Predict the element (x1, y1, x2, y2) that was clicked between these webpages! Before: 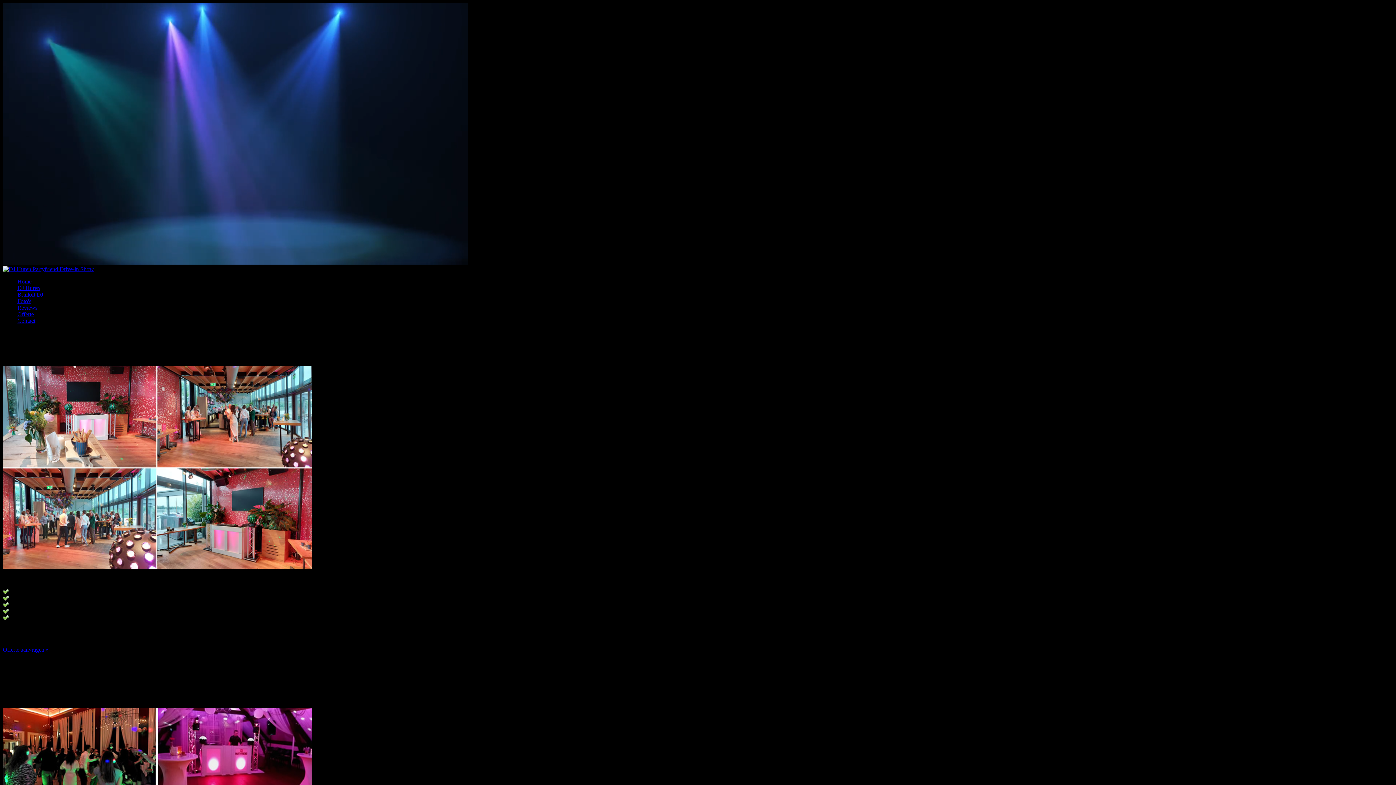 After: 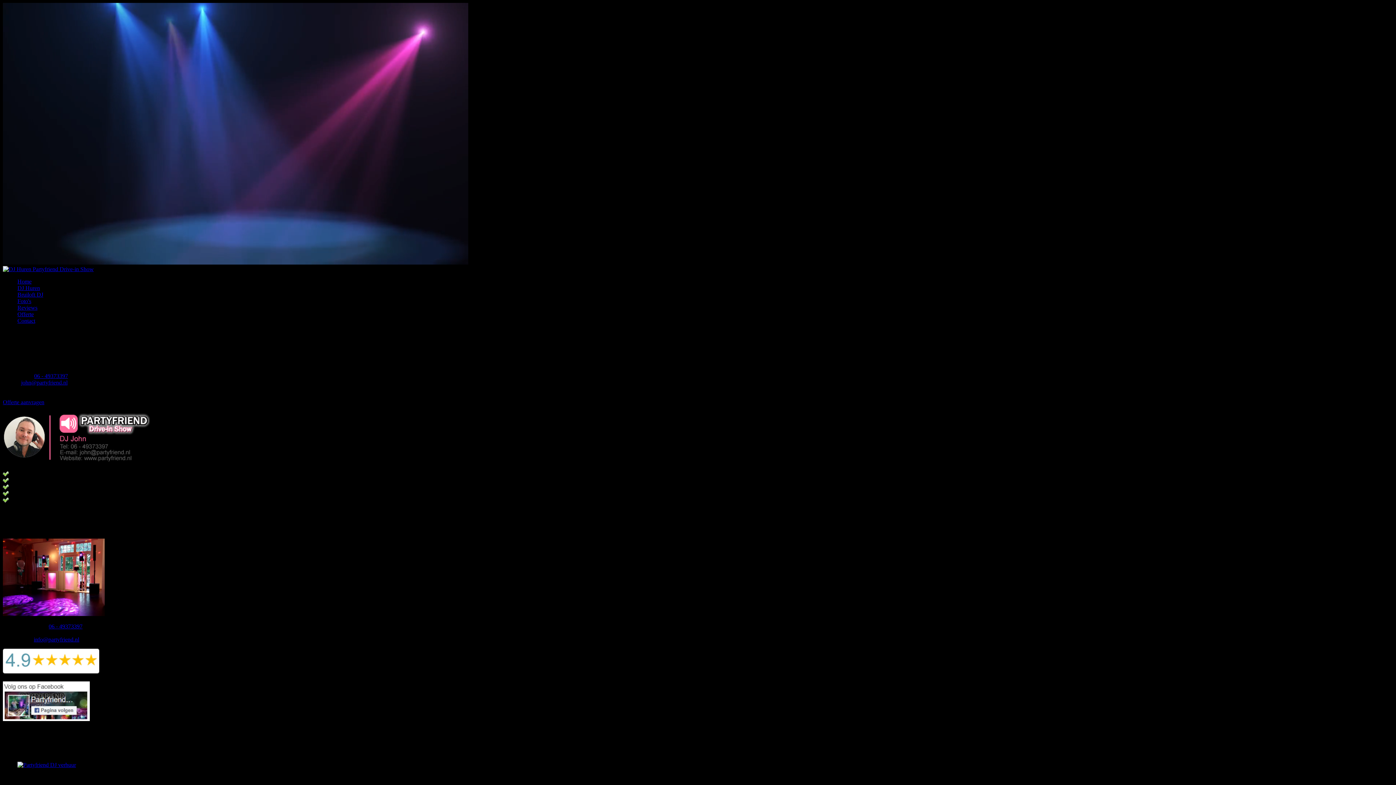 Action: bbox: (17, 317, 35, 324) label: Contact